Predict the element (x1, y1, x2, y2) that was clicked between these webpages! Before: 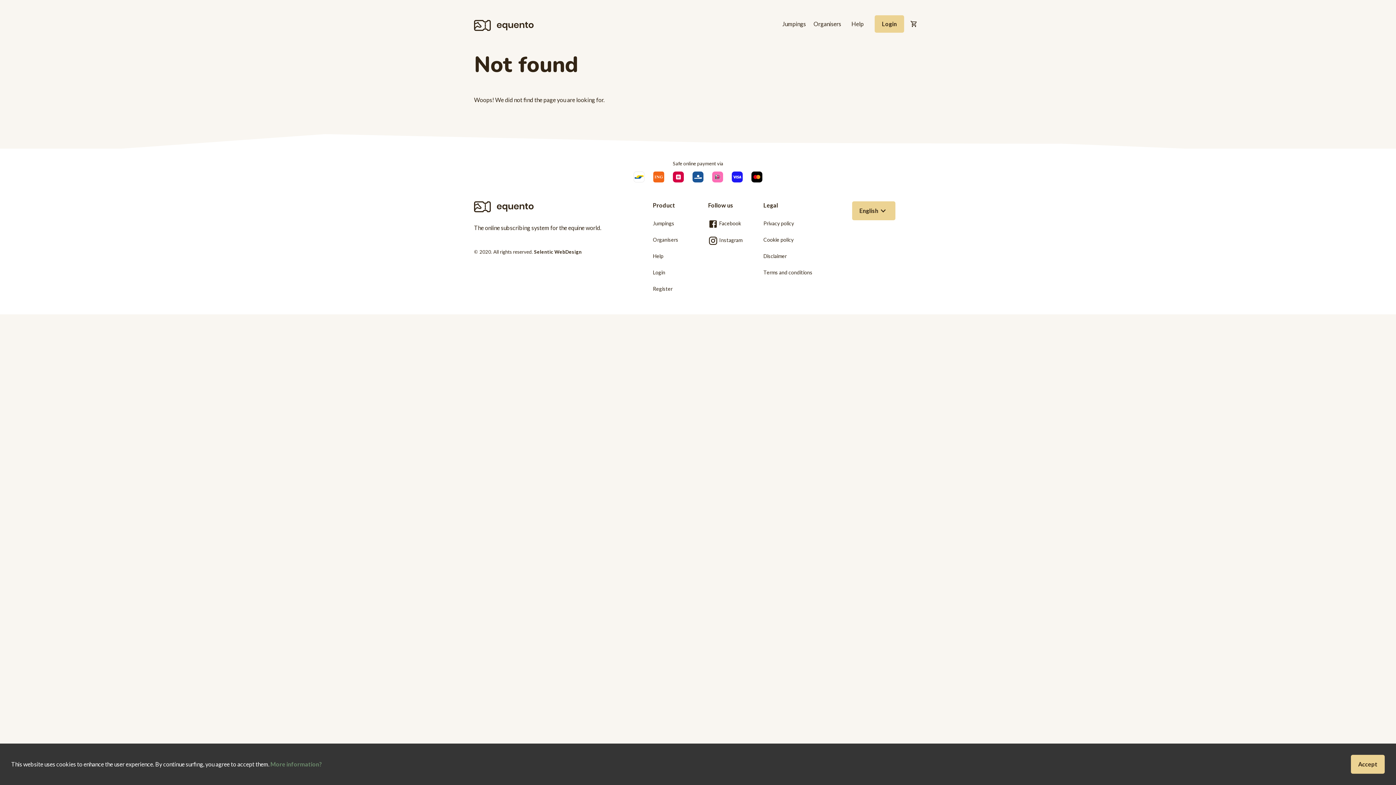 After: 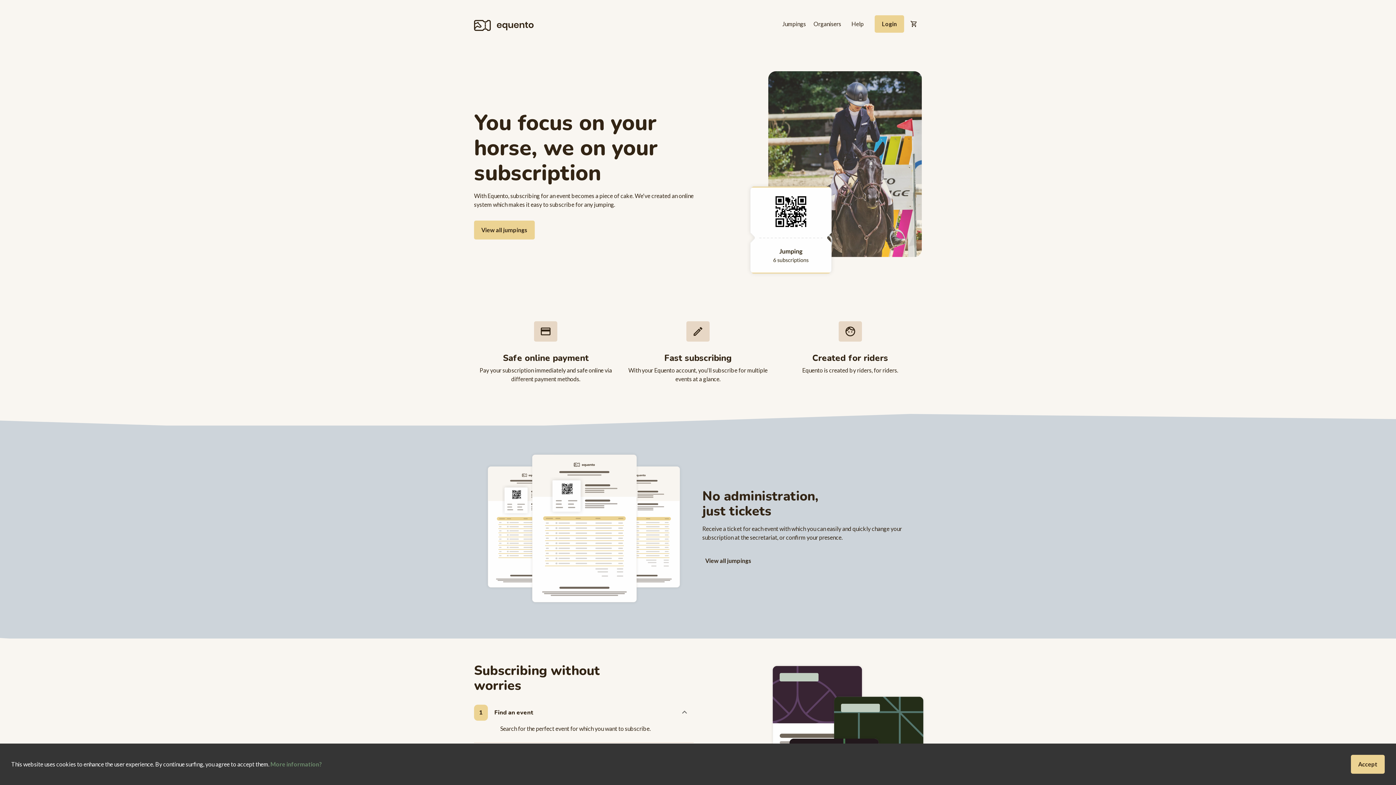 Action: bbox: (474, 19, 533, 32)